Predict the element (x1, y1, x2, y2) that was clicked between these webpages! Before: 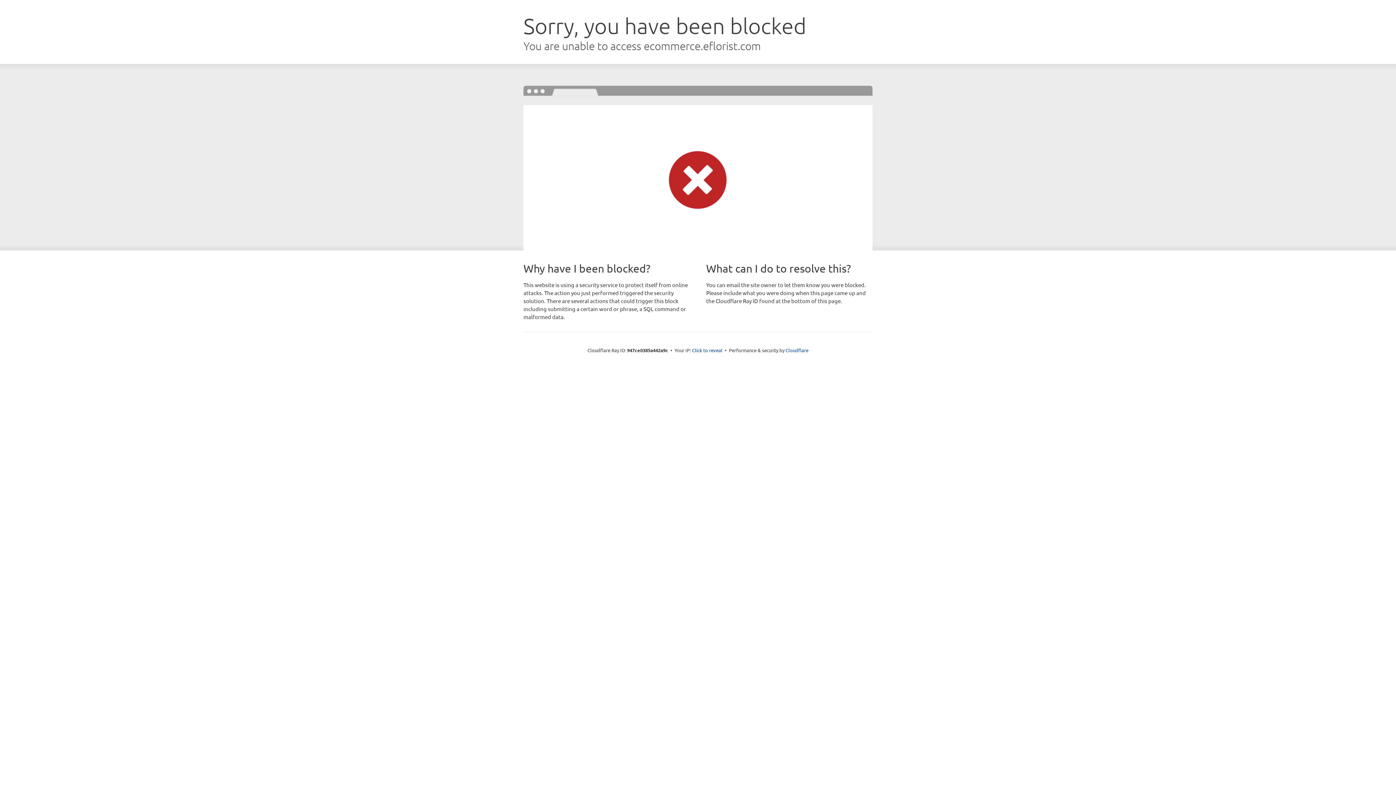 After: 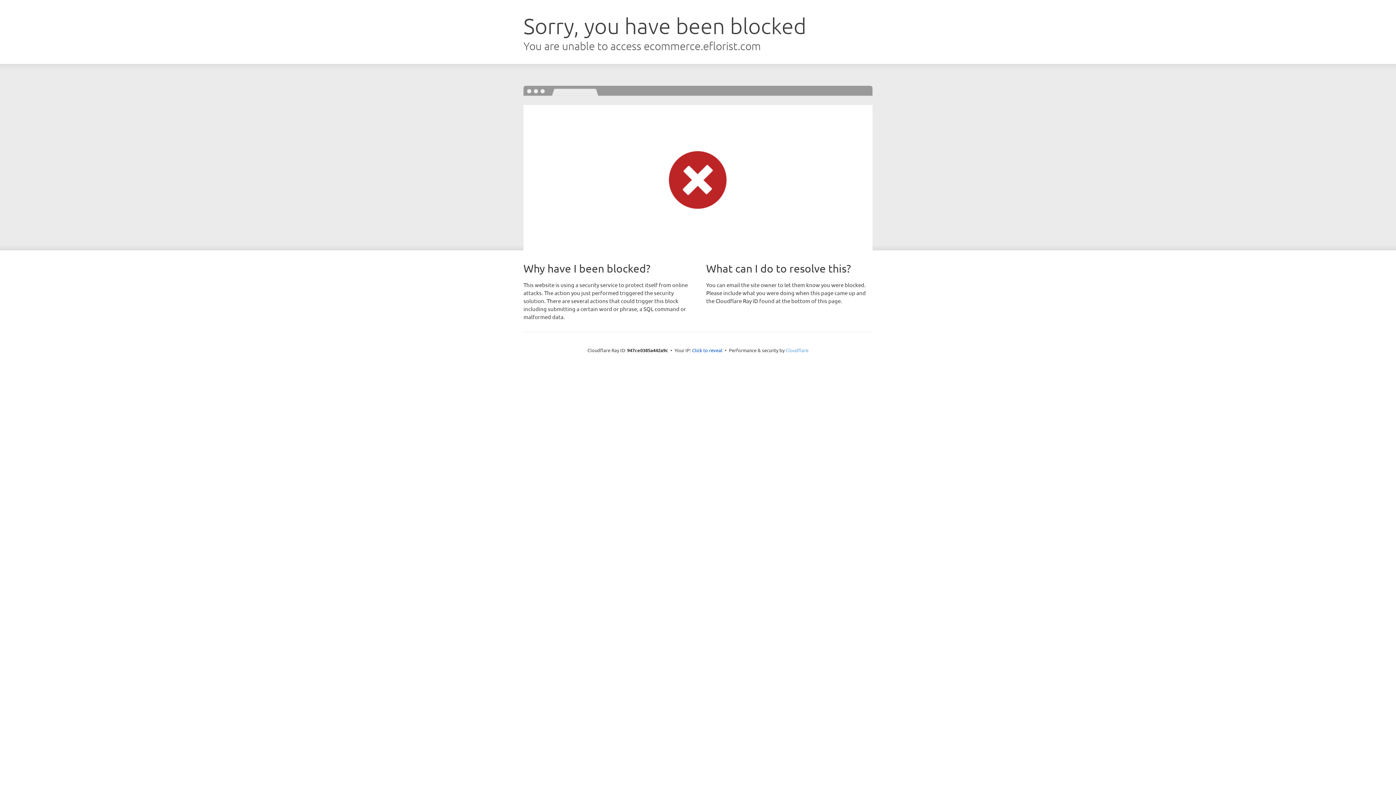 Action: bbox: (785, 347, 808, 353) label: Cloudflare